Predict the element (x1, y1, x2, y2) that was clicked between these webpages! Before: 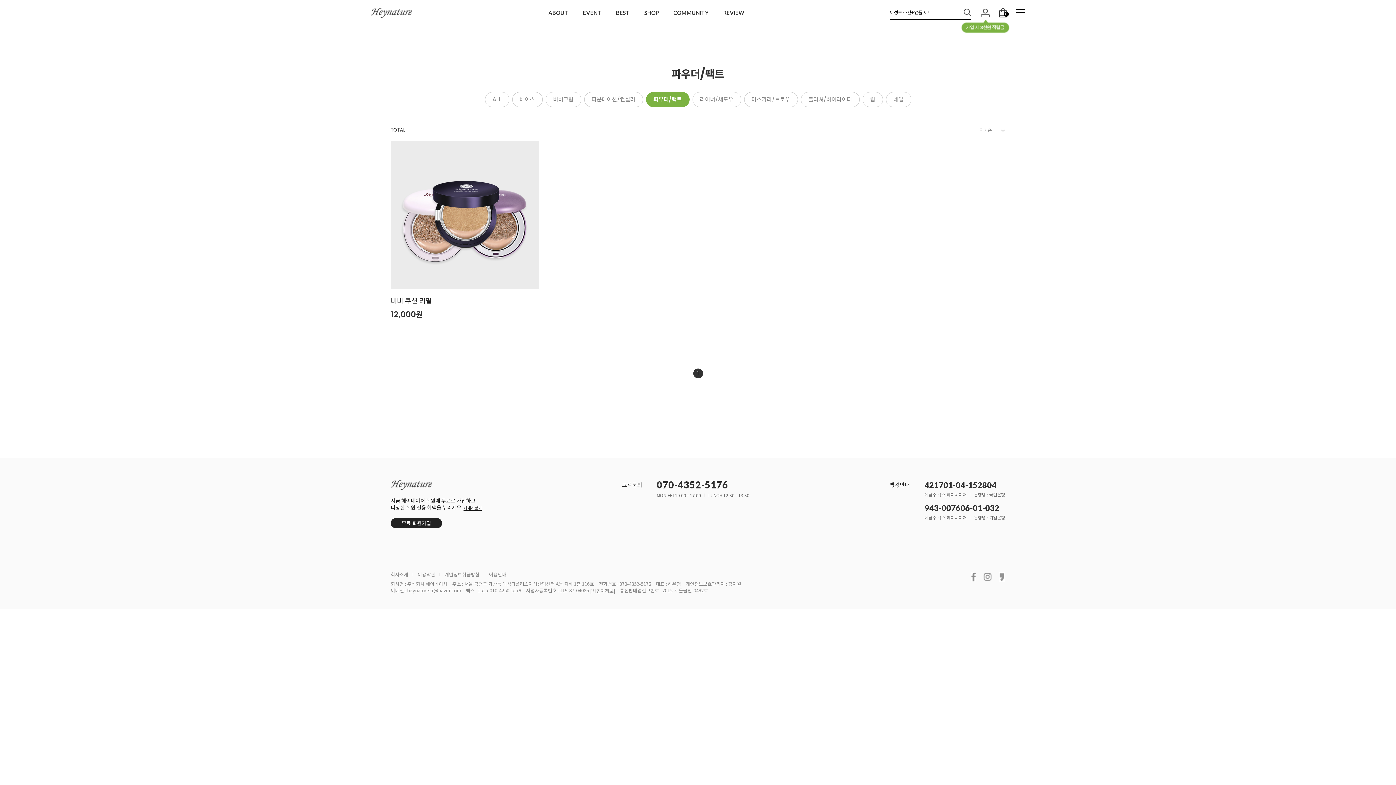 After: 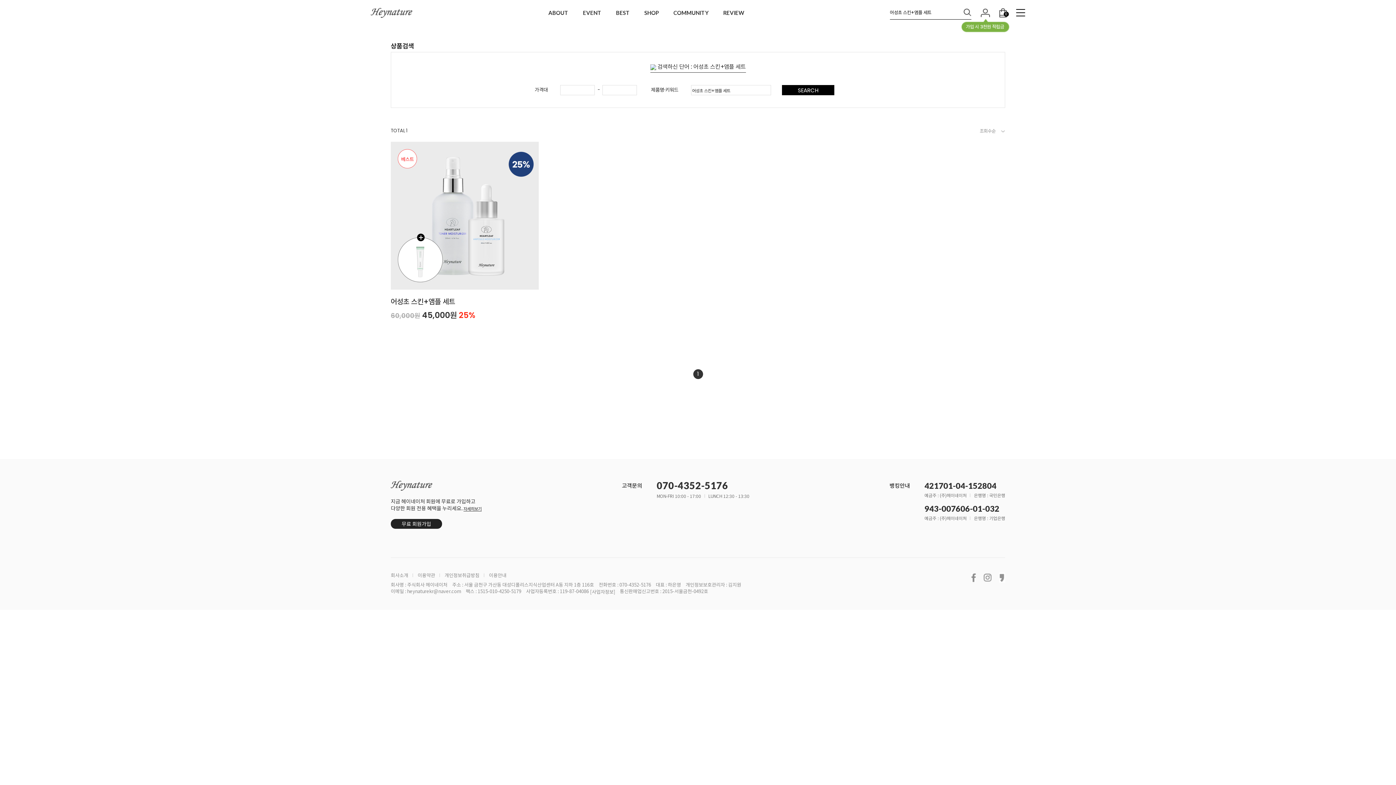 Action: bbox: (964, 8, 971, 16) label: 검색